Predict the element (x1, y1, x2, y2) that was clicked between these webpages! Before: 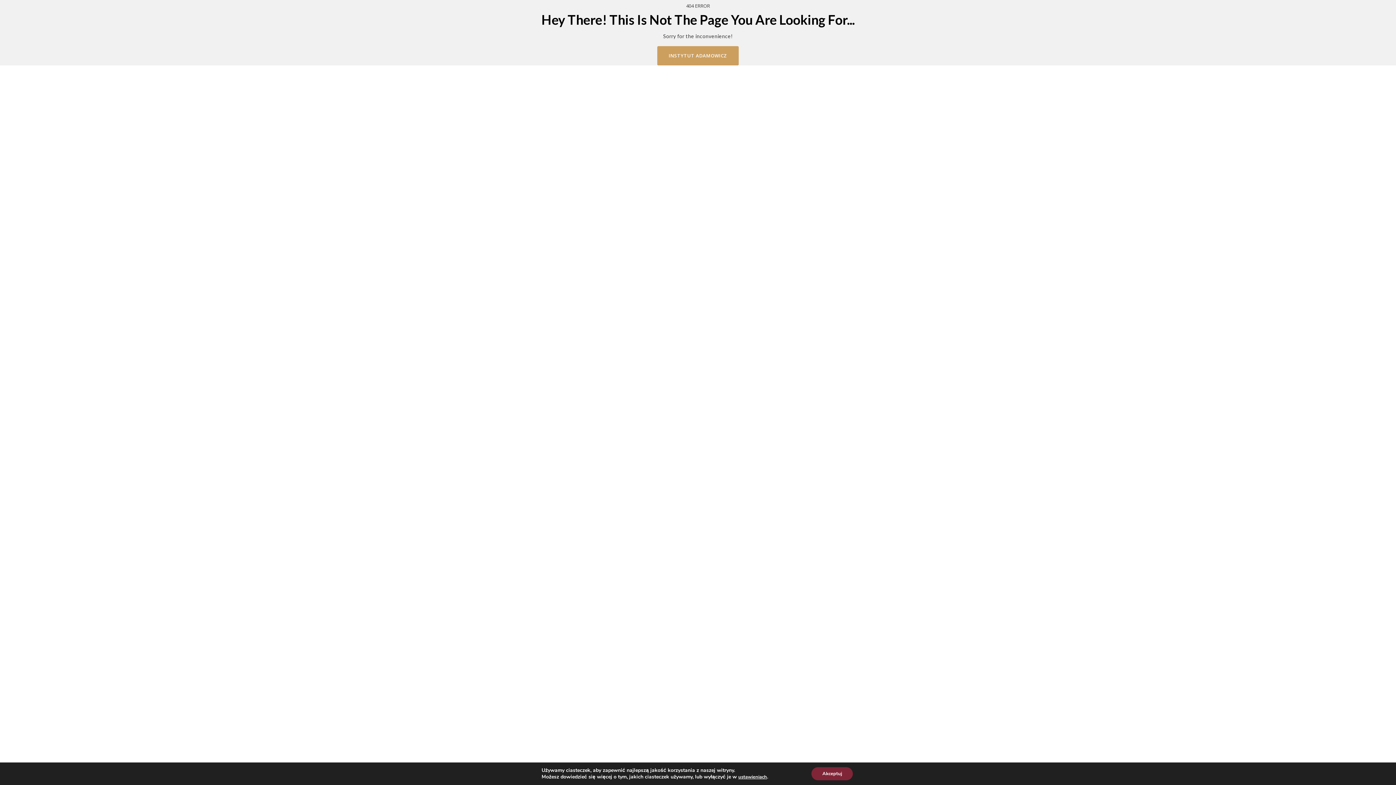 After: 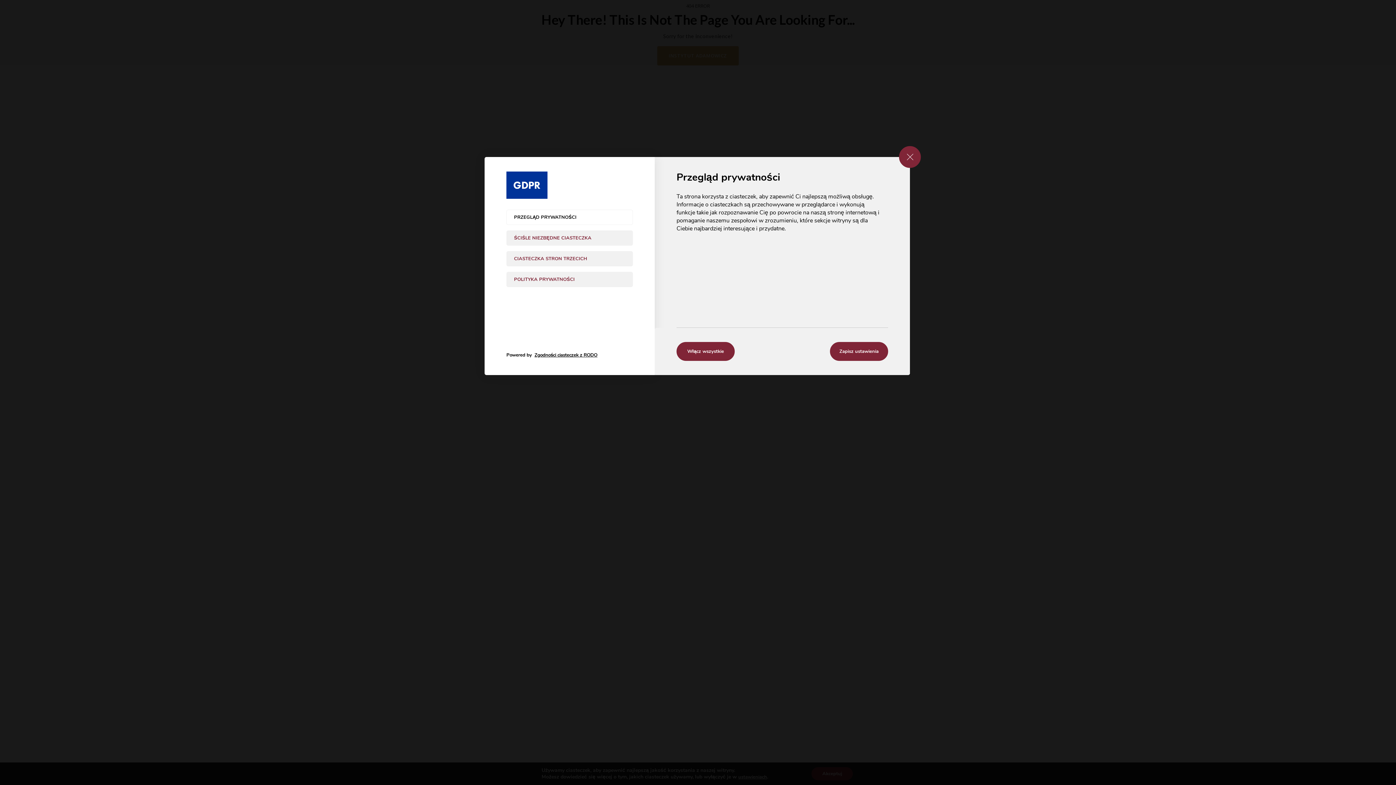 Action: bbox: (738, 774, 767, 780) label: ustawieniach